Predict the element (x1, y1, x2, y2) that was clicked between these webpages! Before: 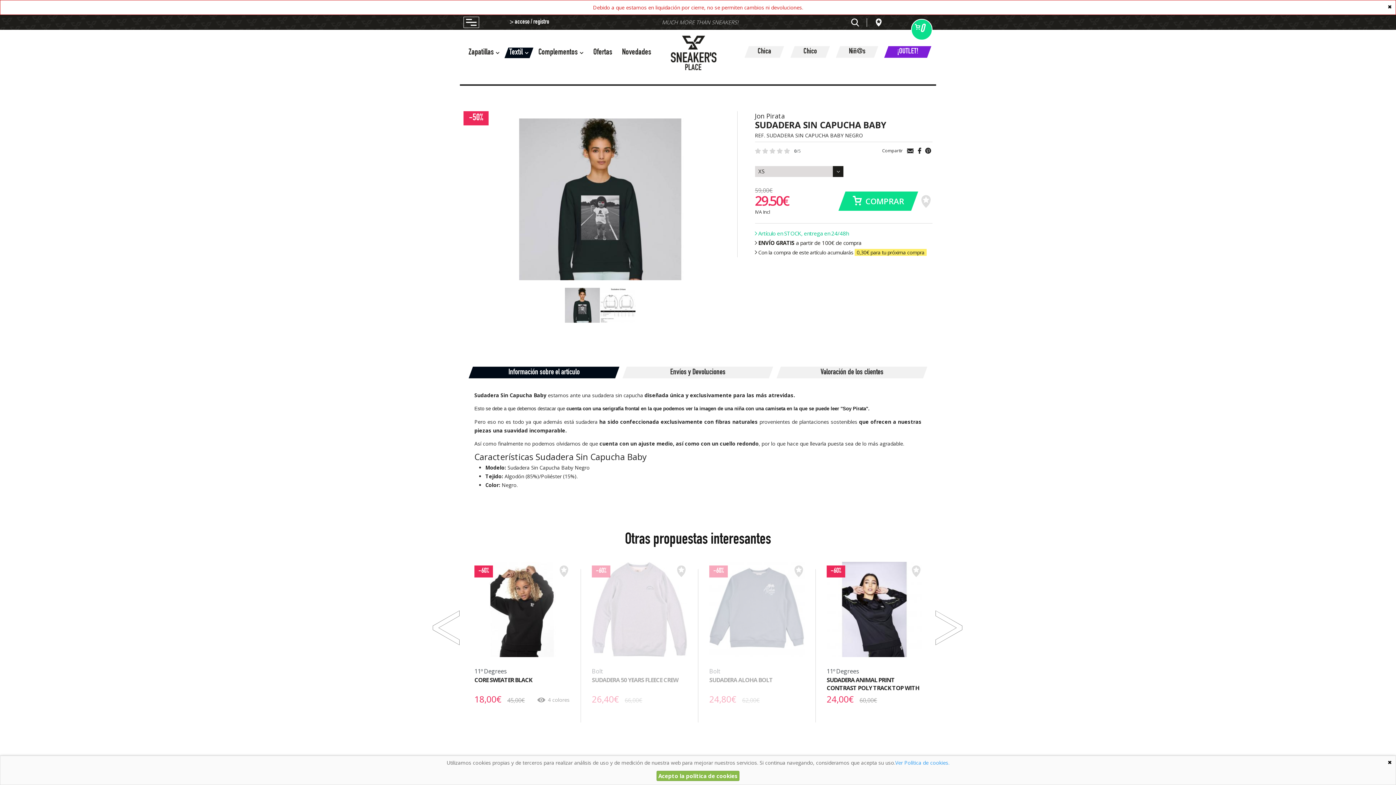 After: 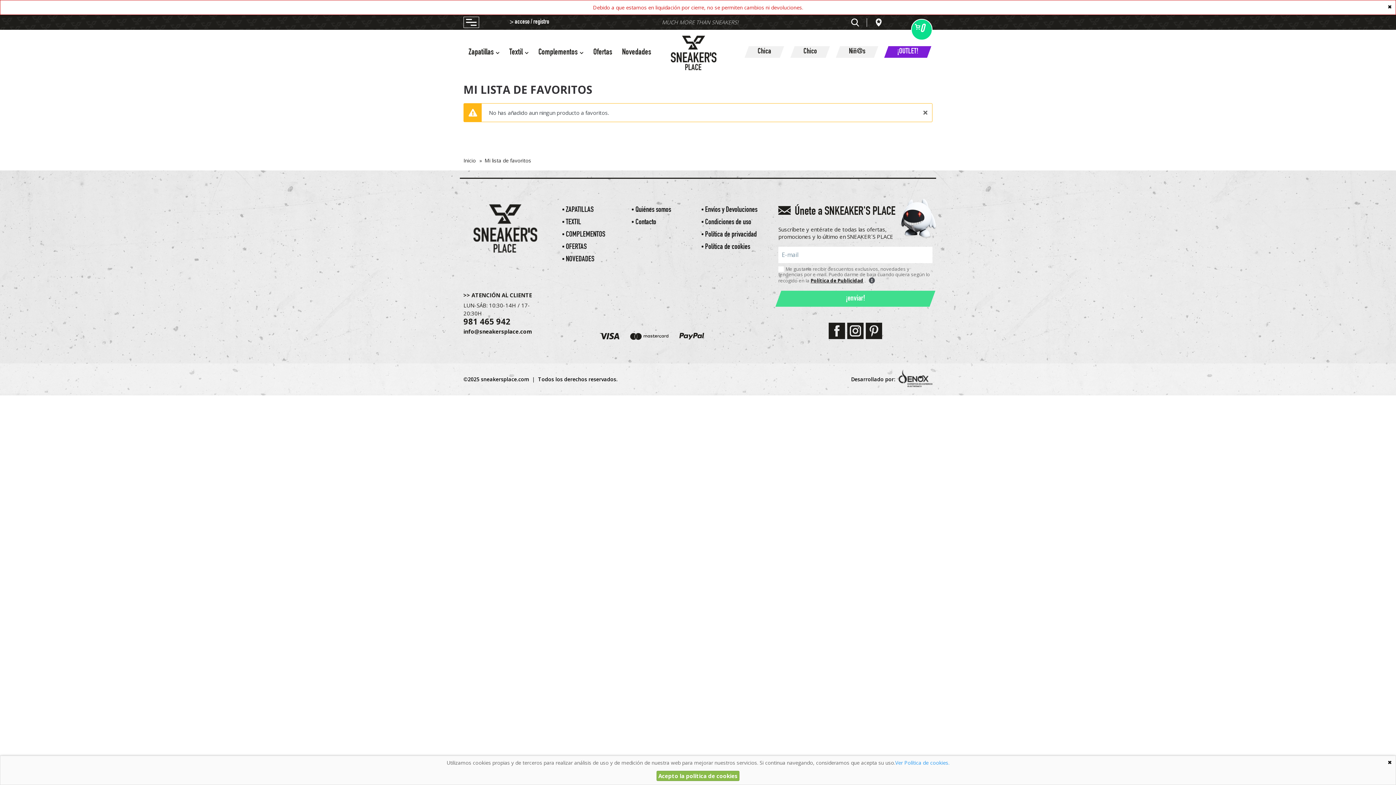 Action: bbox: (874, 18, 882, 26)